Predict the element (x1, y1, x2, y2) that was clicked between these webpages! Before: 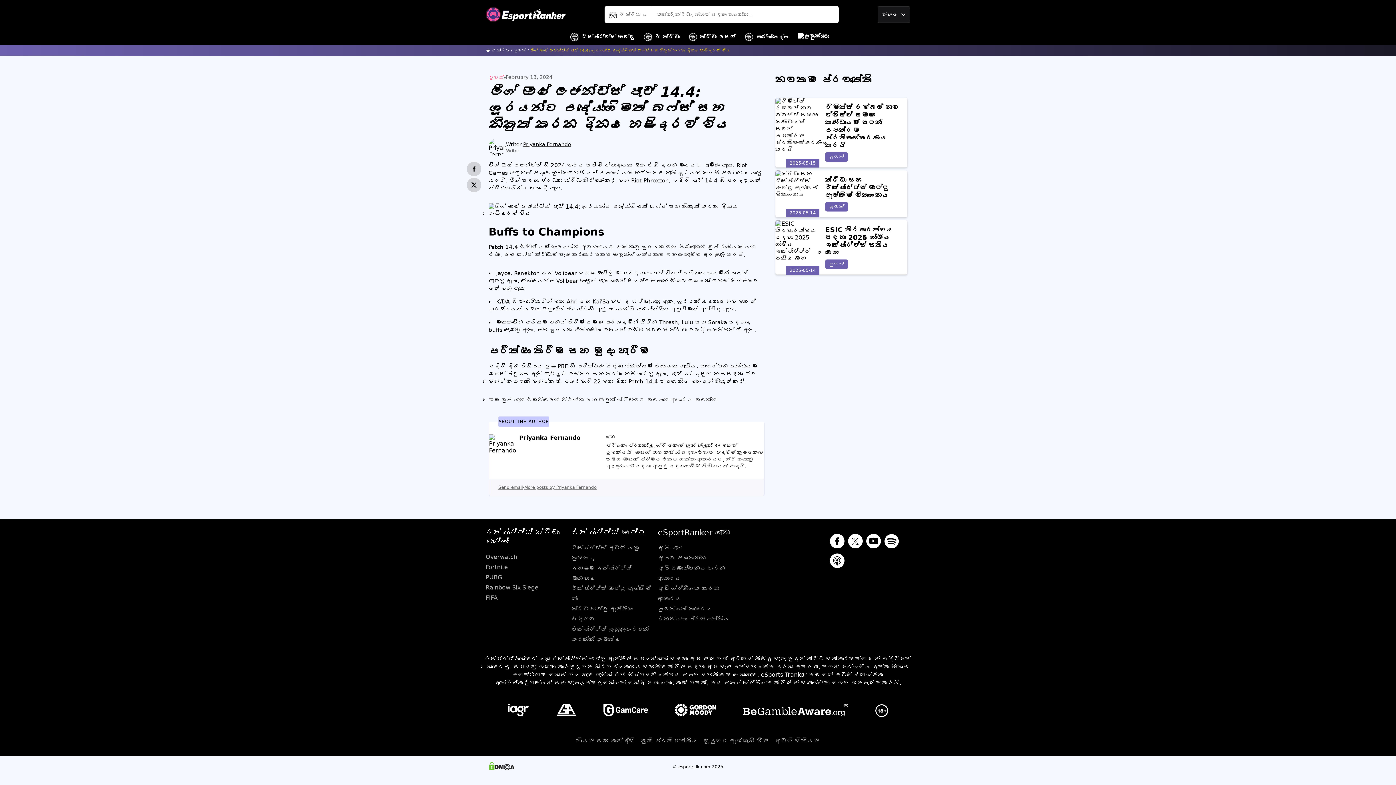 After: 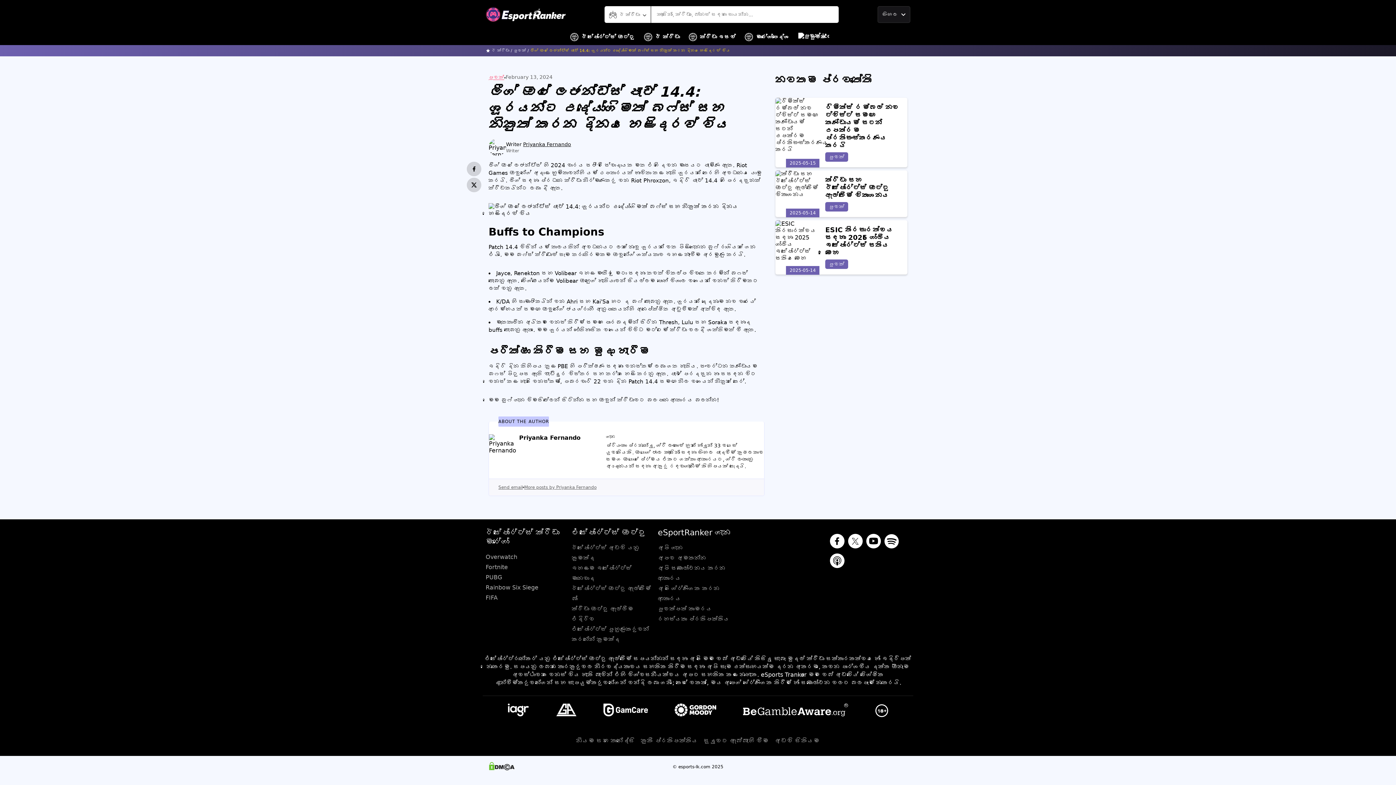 Action: bbox: (884, 534, 899, 550)